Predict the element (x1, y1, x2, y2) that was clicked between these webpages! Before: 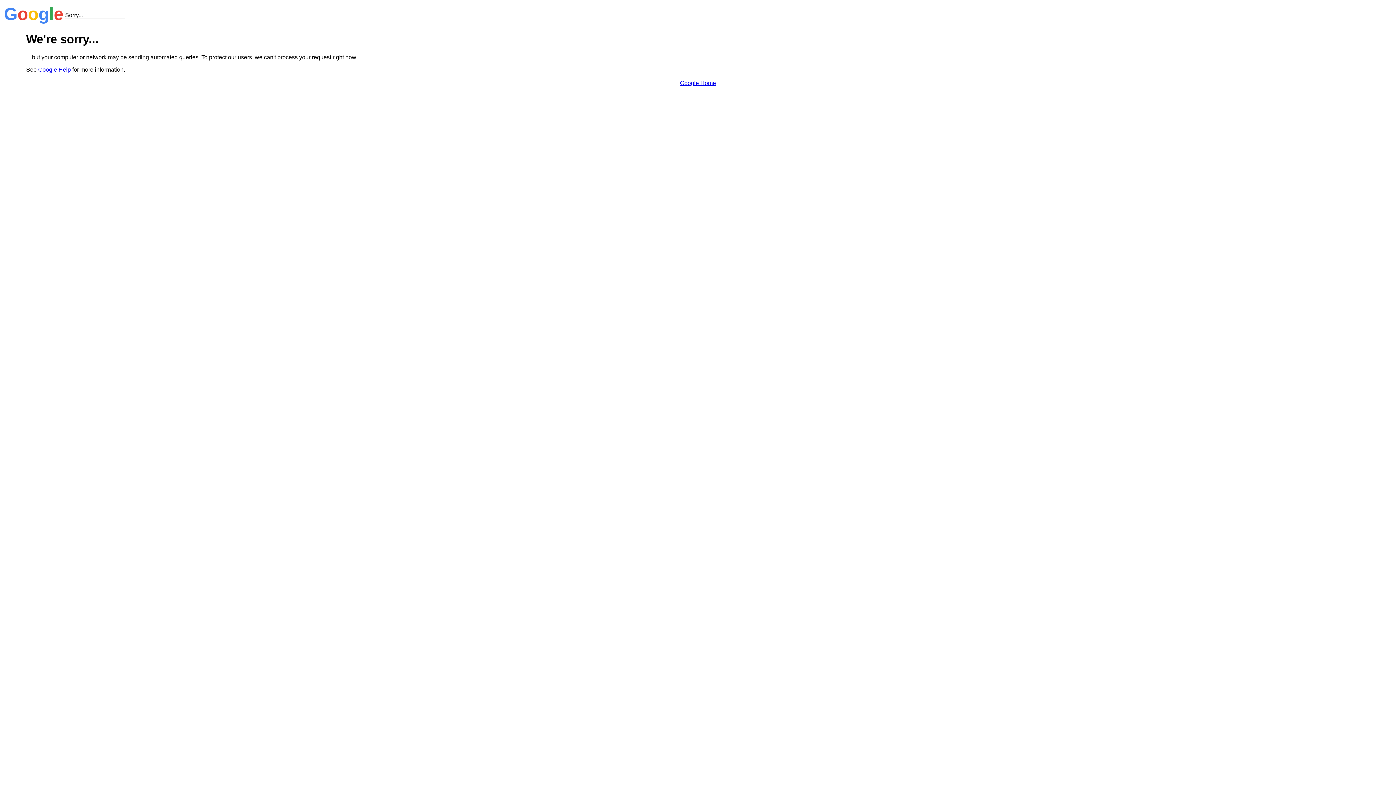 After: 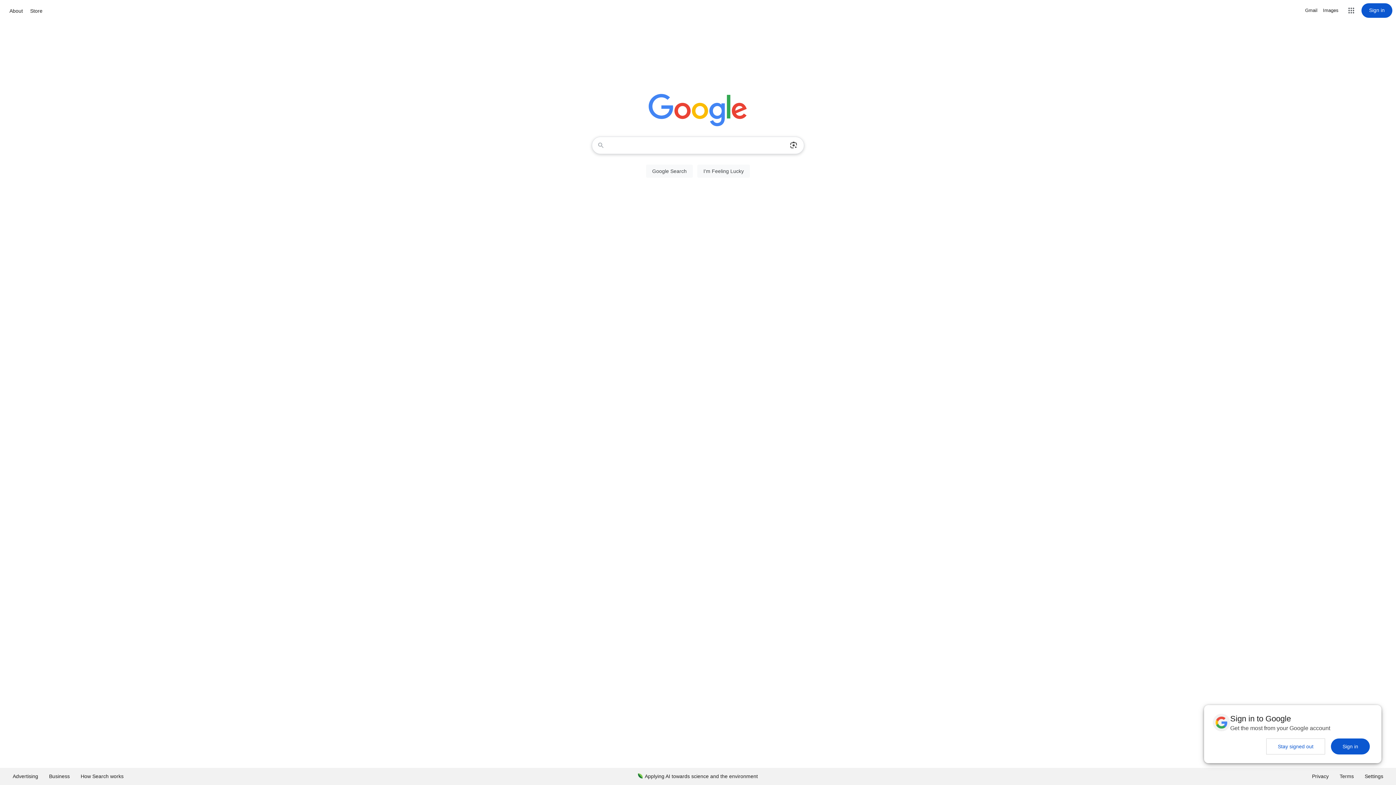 Action: label: Google Home bbox: (680, 79, 716, 86)